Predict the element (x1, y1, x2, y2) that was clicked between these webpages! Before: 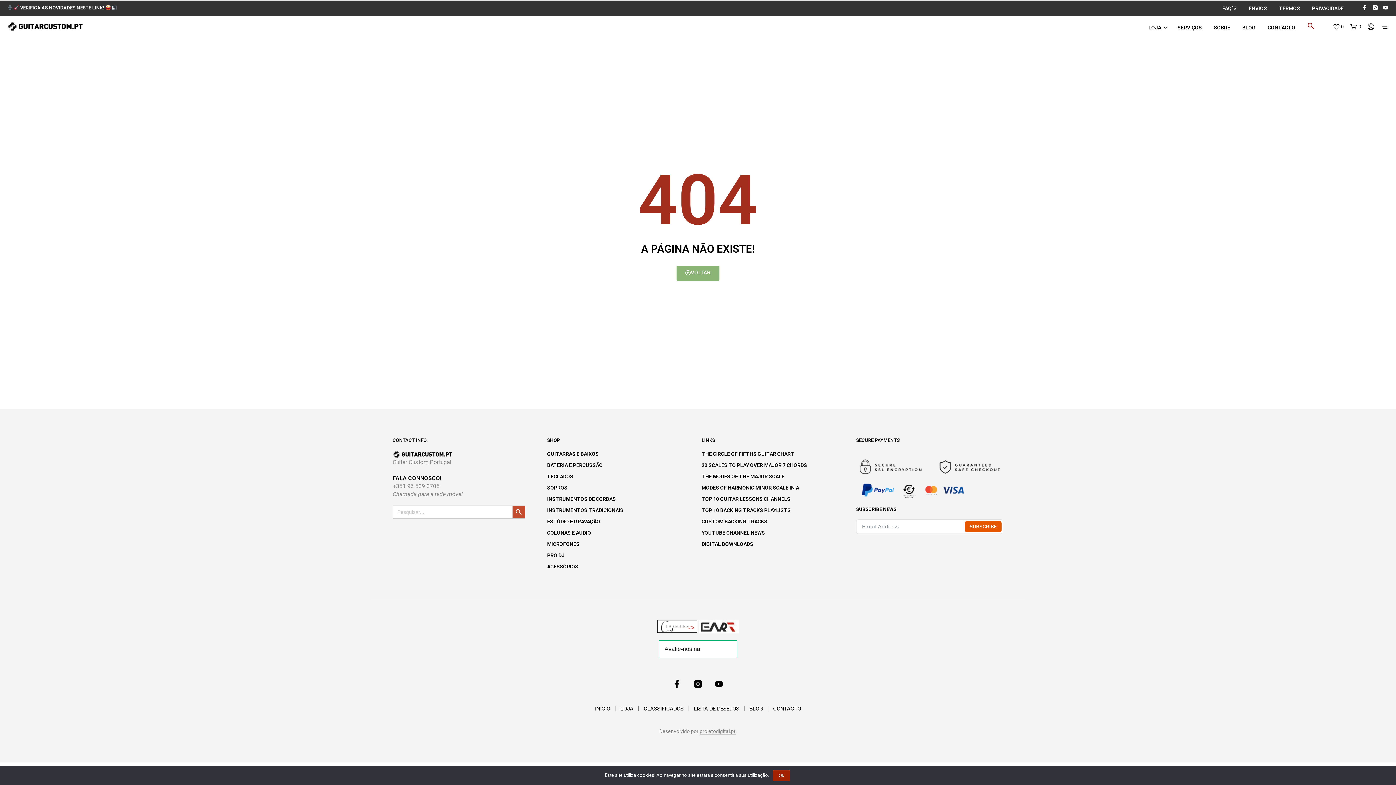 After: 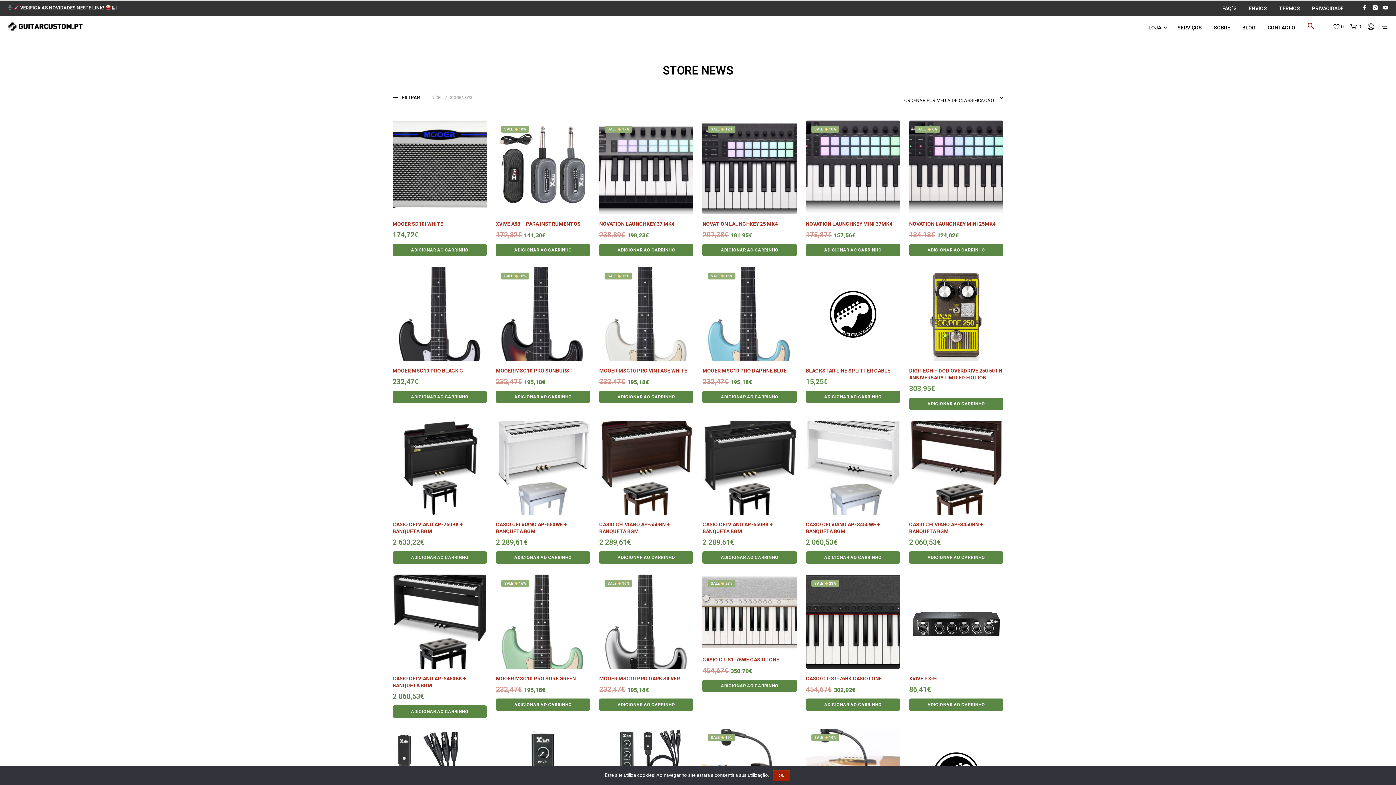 Action: label: VERIFICA AS NOVIDADES NESTE LINK! bbox: (20, 5, 104, 10)